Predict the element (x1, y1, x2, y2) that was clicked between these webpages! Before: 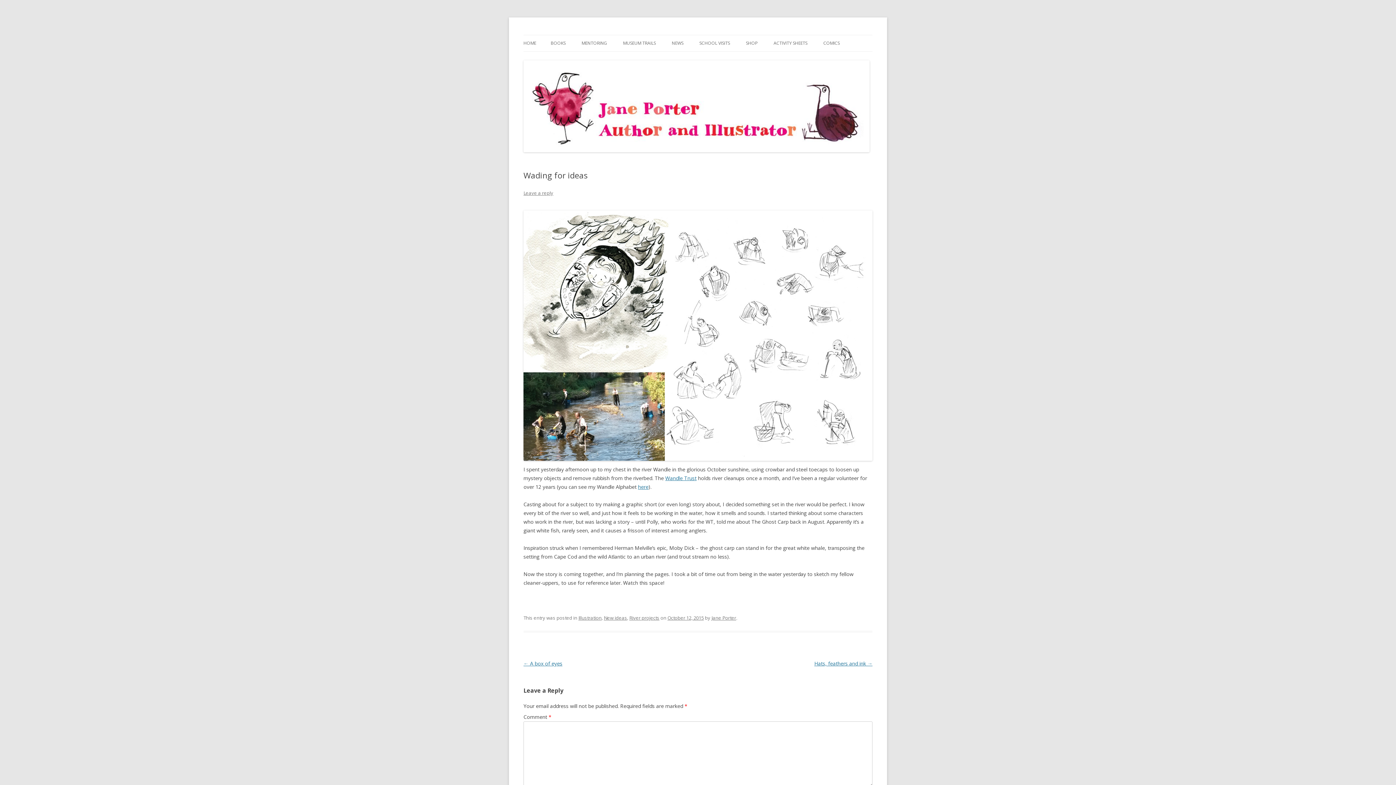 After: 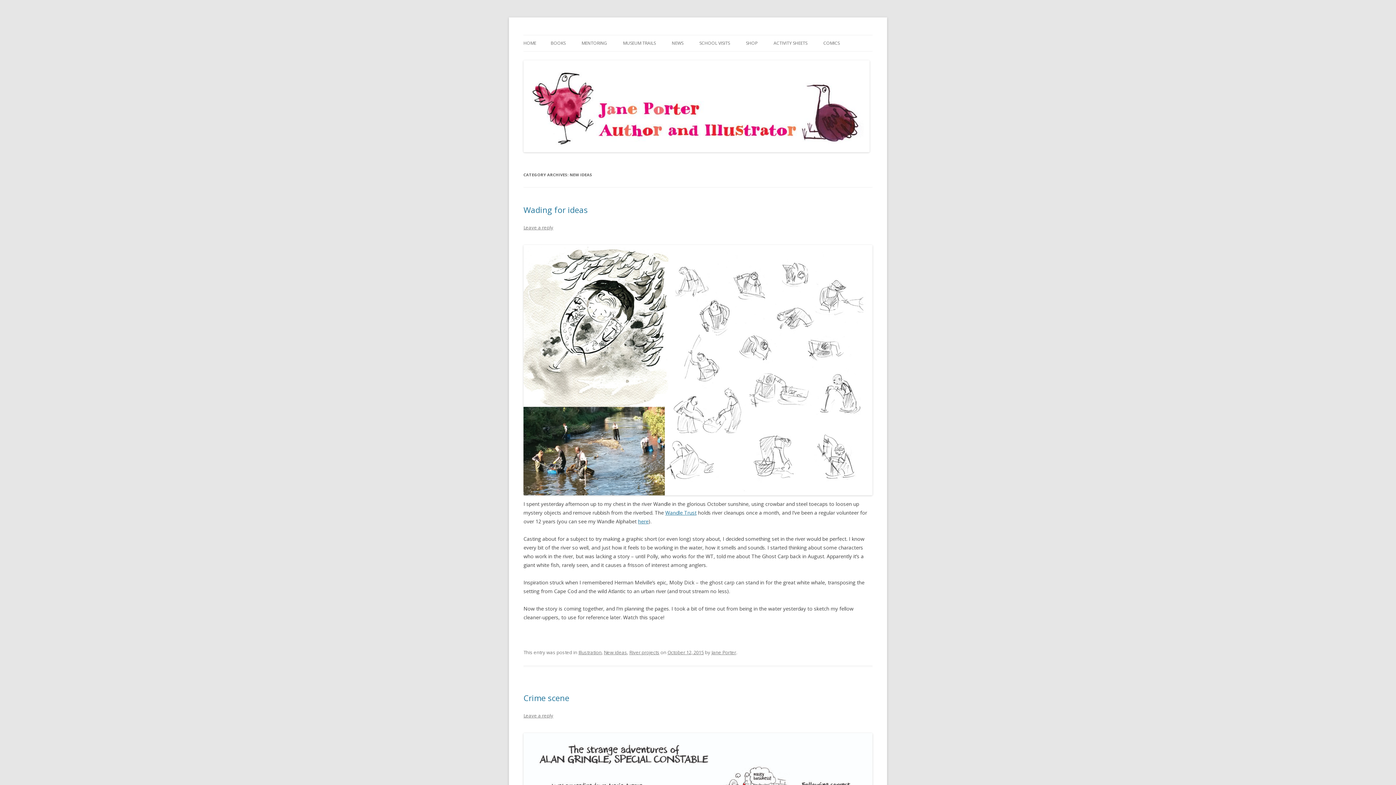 Action: bbox: (604, 614, 627, 621) label: New ideas